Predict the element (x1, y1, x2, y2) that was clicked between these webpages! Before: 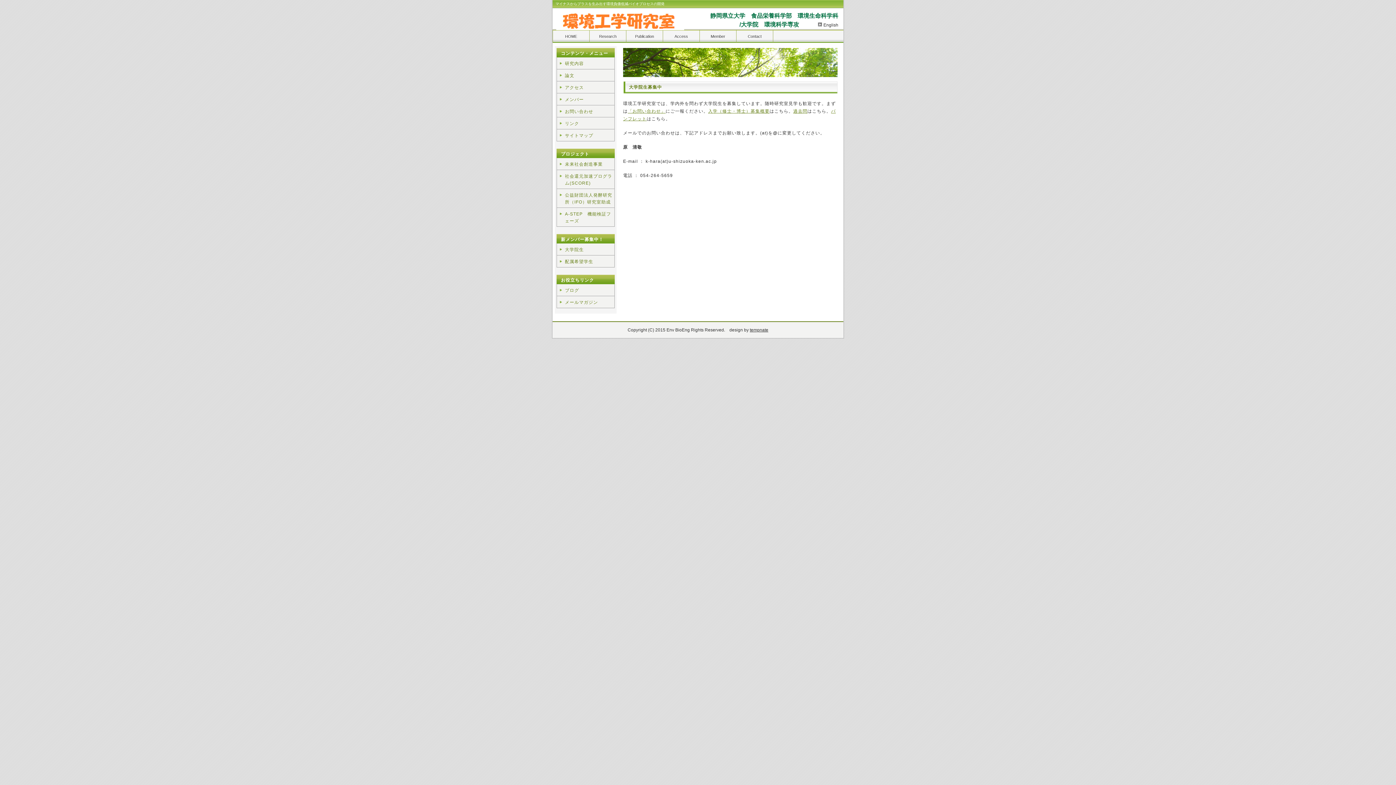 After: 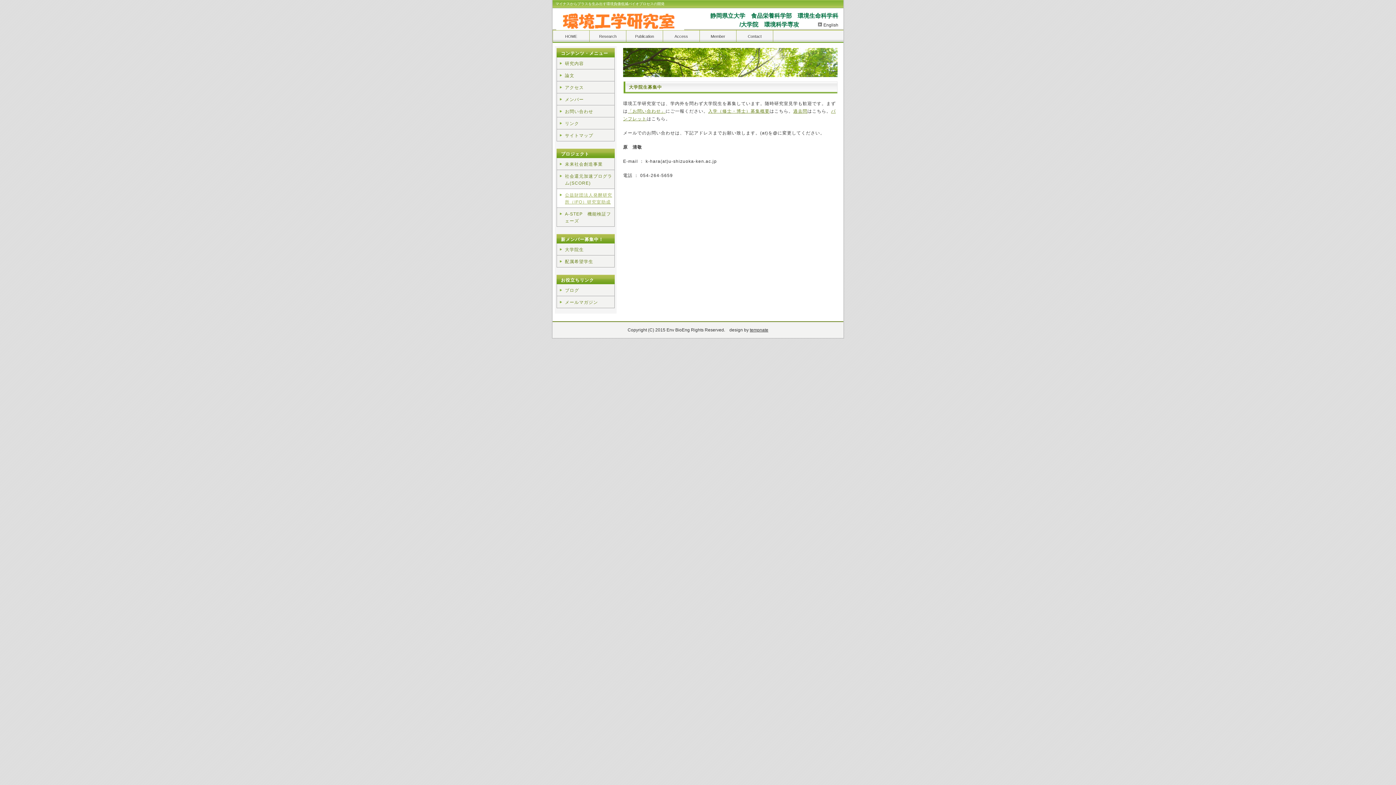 Action: bbox: (556, 189, 614, 208) label: 公益財団法人発酵研究所（IFO）研究室助成